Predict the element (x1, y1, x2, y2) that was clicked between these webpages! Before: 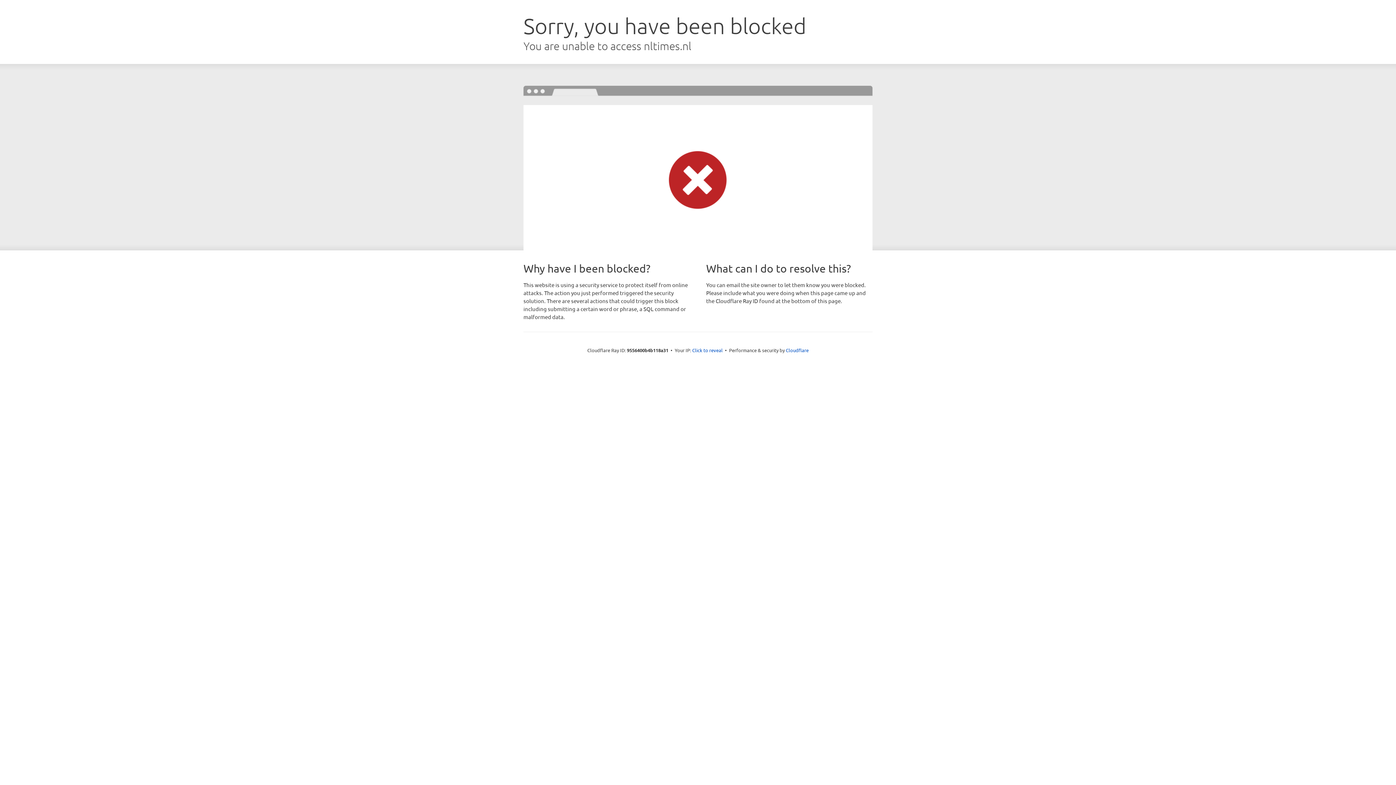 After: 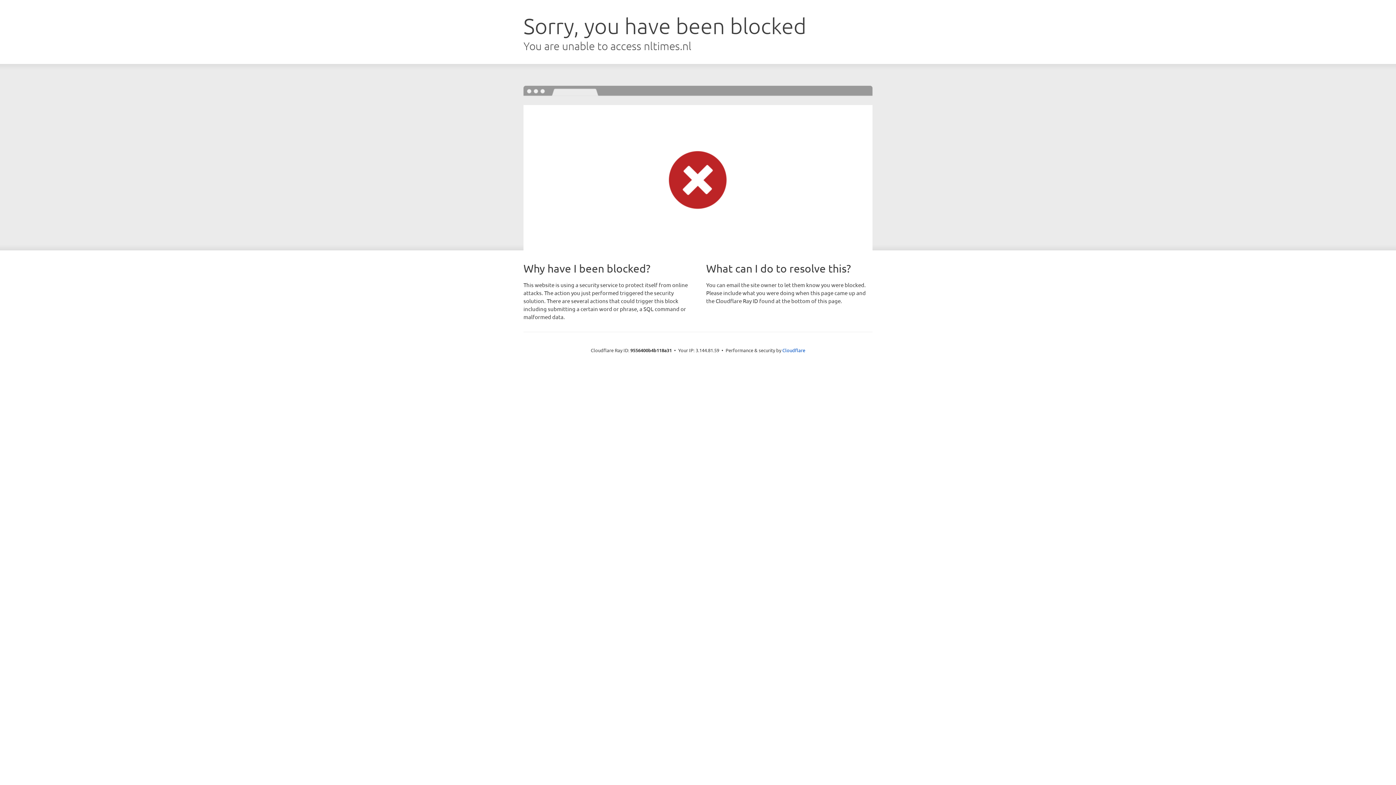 Action: label: Click to reveal bbox: (692, 346, 722, 353)